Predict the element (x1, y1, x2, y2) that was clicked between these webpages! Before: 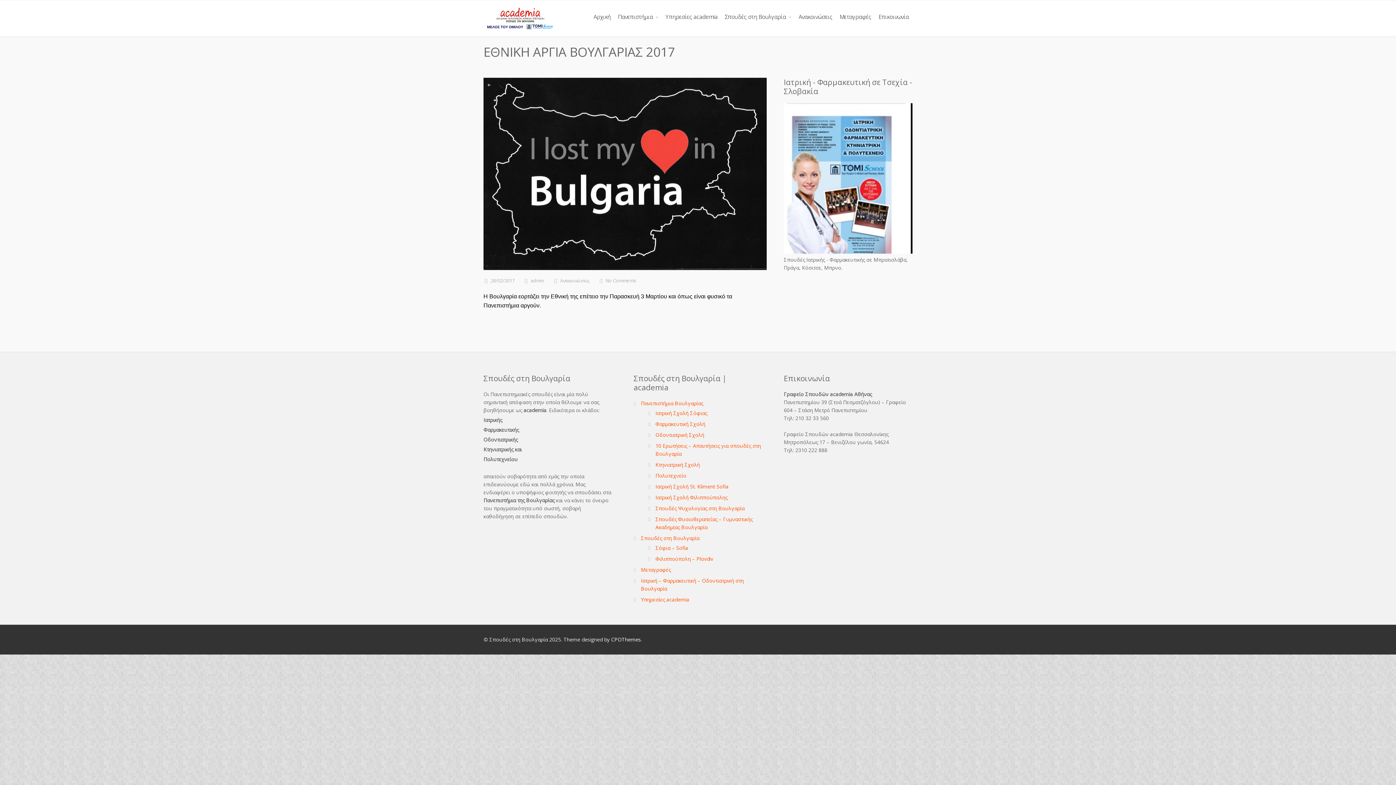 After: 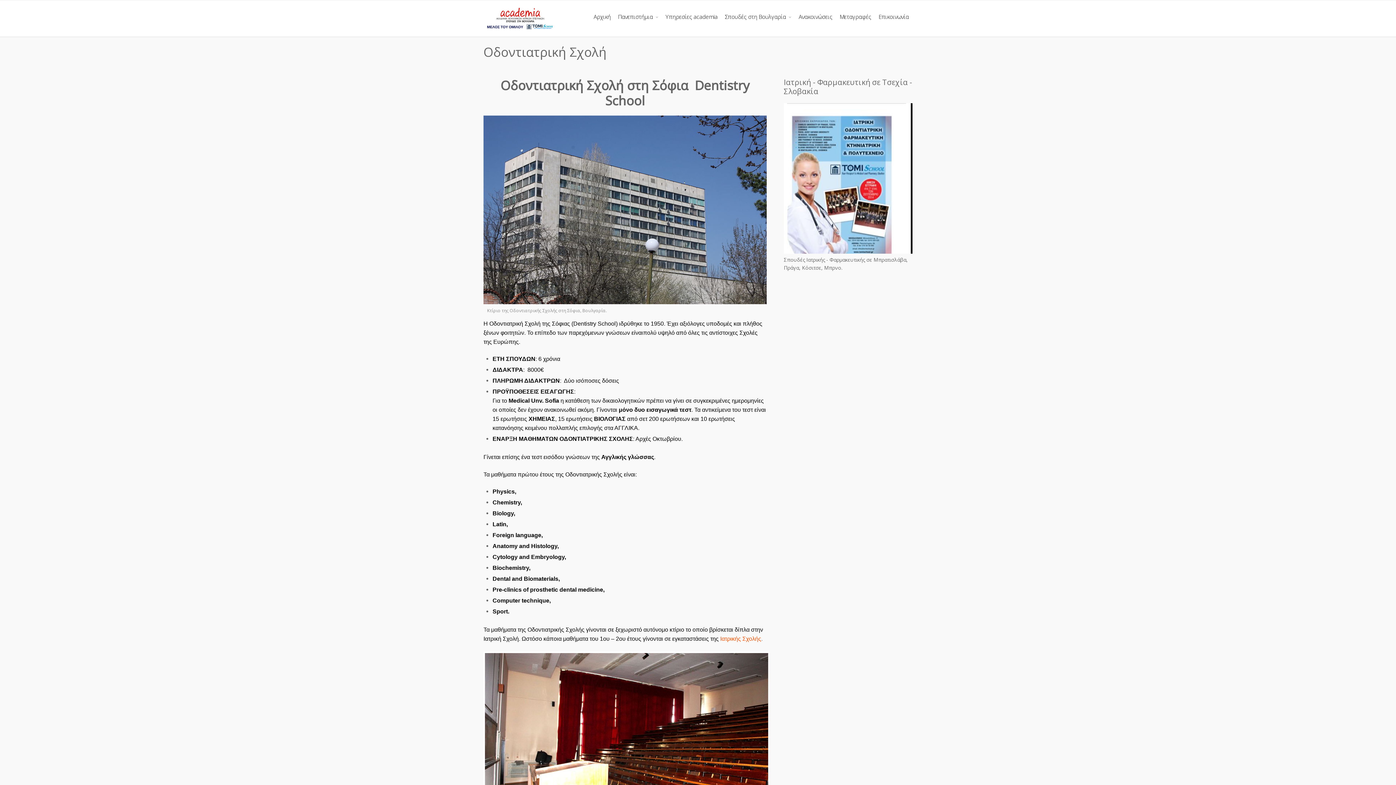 Action: bbox: (655, 431, 704, 438) label: Οδοντιατρική Σχολή